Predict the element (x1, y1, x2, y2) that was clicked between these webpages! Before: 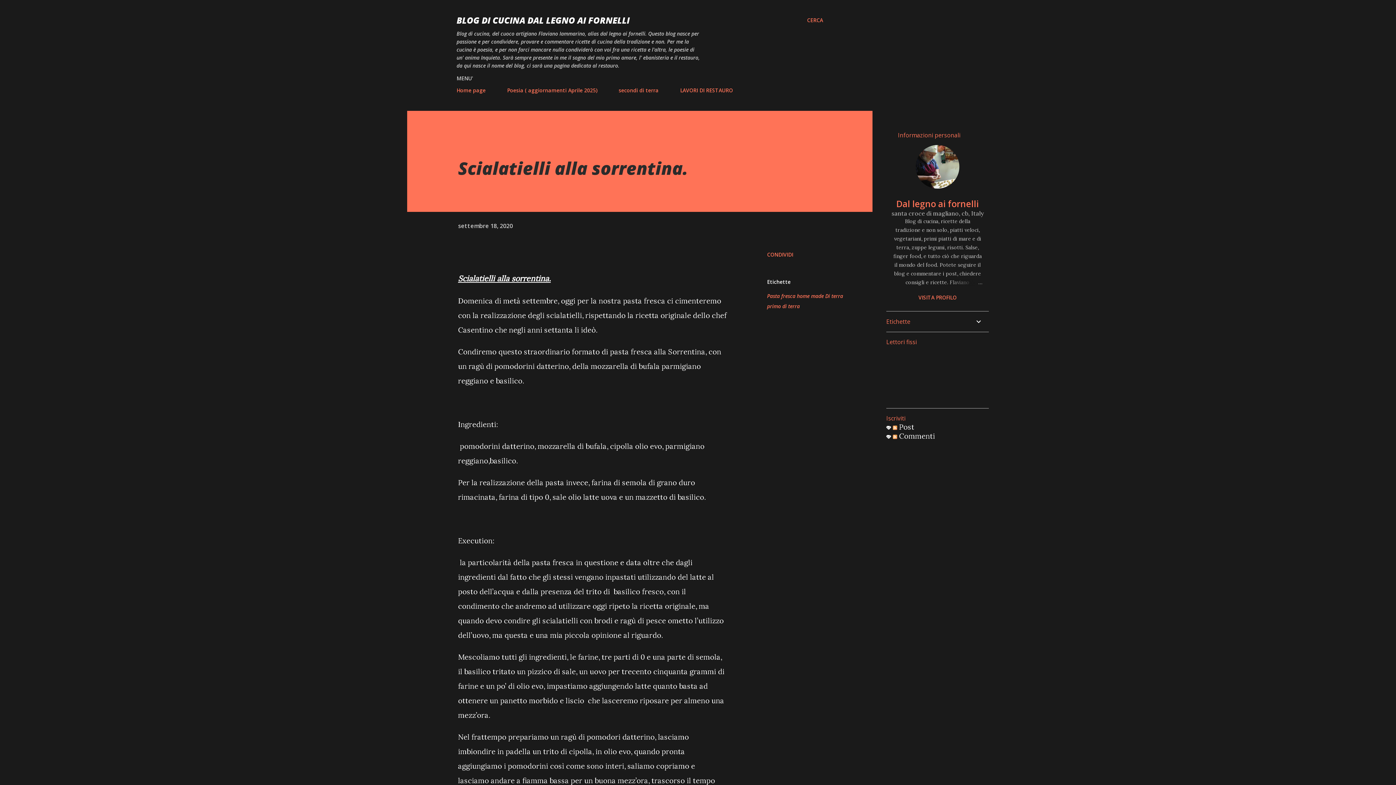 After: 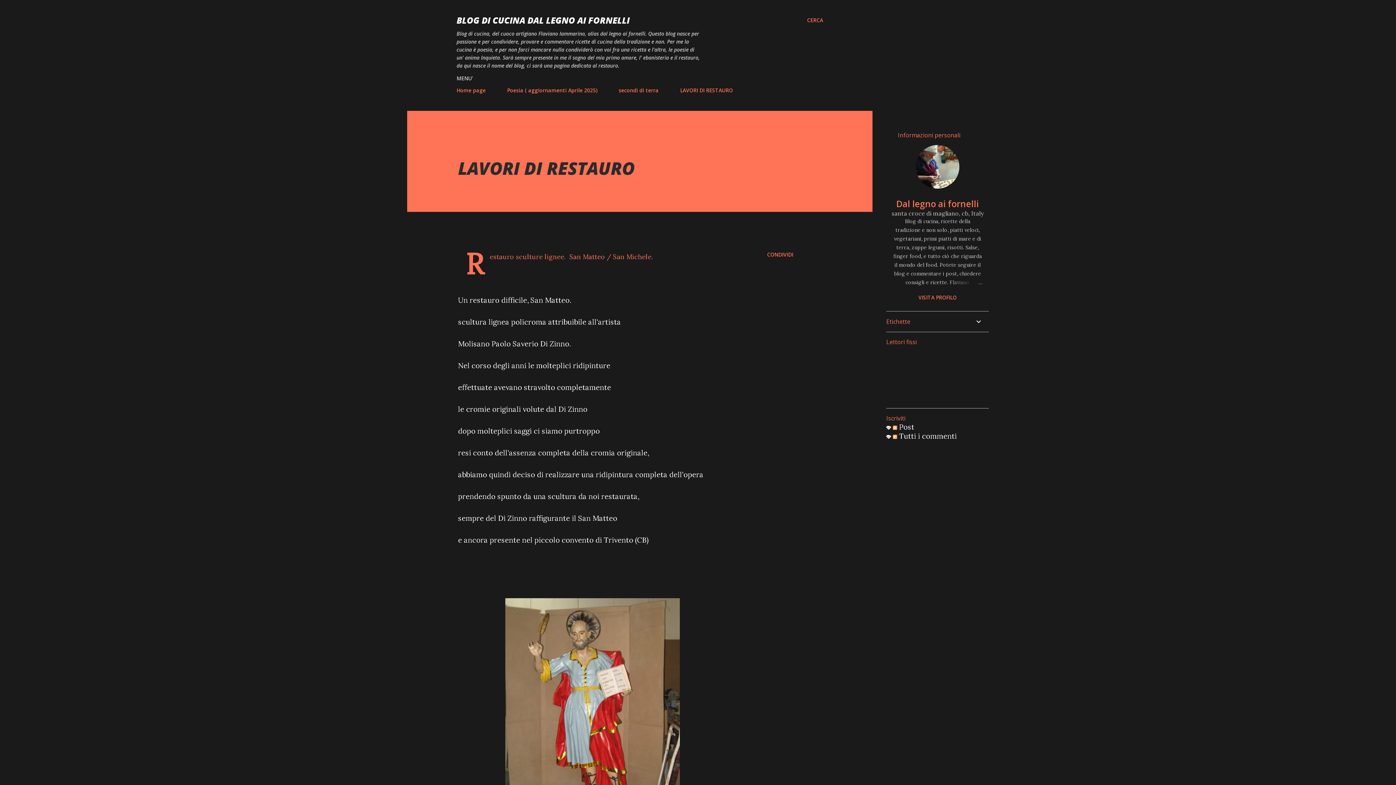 Action: bbox: (676, 82, 737, 98) label: LAVORI DI RESTAURO